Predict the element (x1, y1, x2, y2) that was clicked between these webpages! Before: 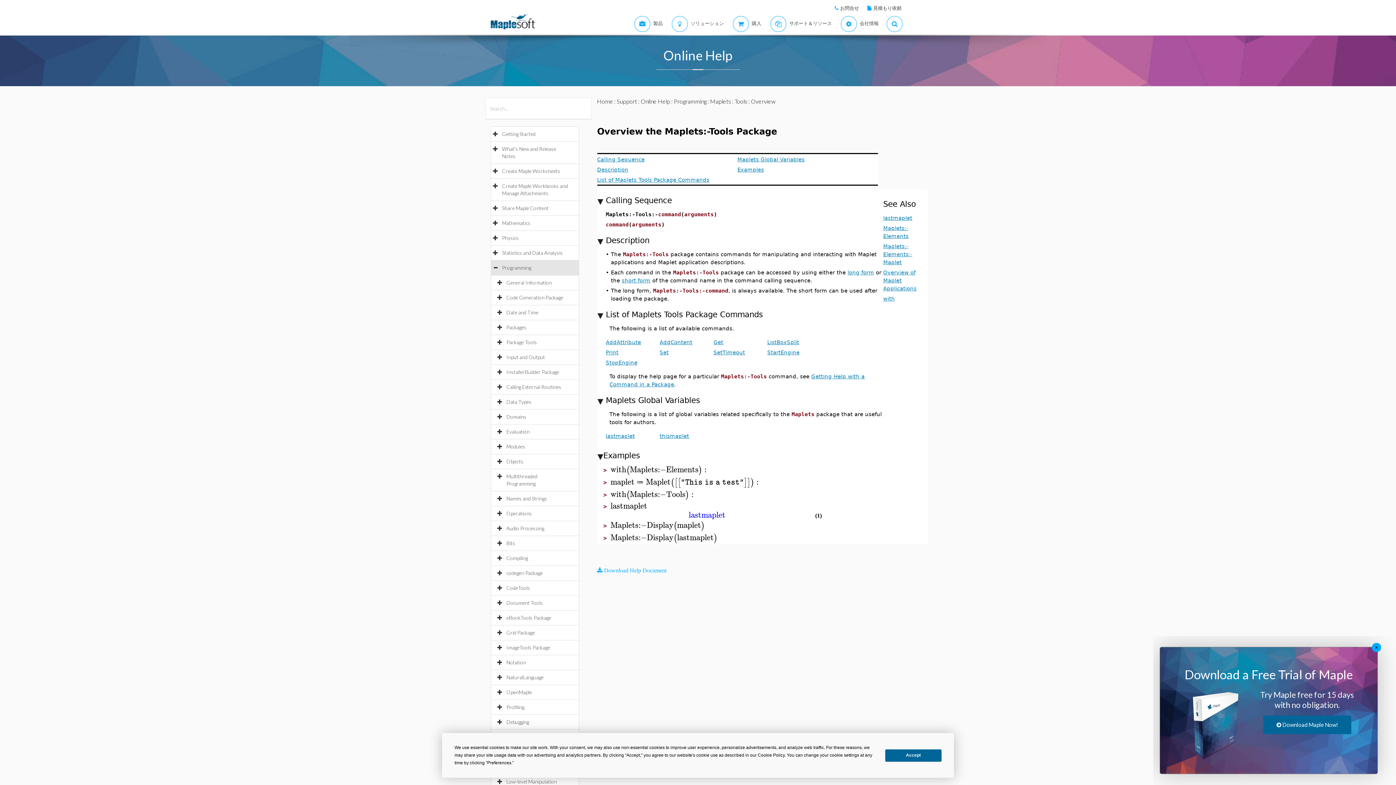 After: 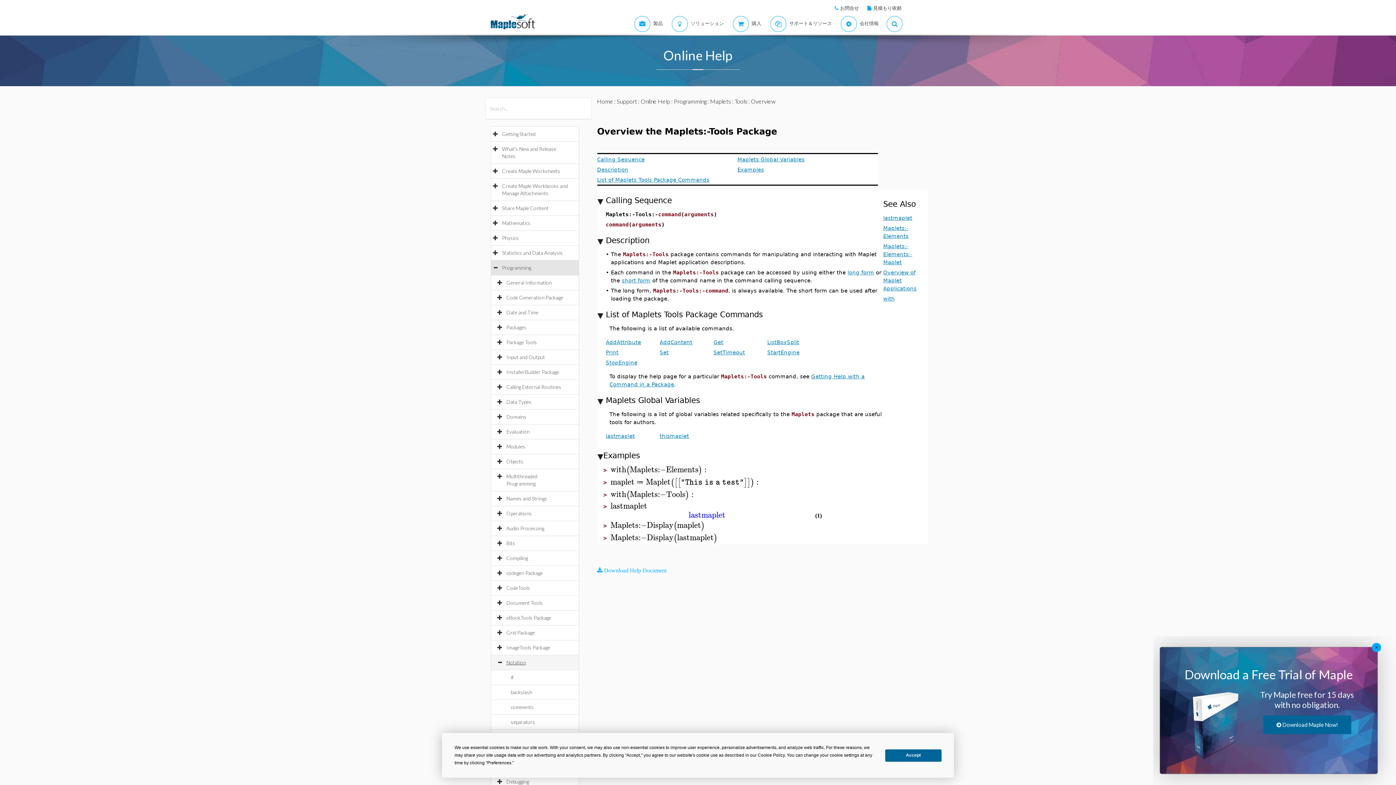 Action: label: Notation bbox: (506, 659, 533, 665)